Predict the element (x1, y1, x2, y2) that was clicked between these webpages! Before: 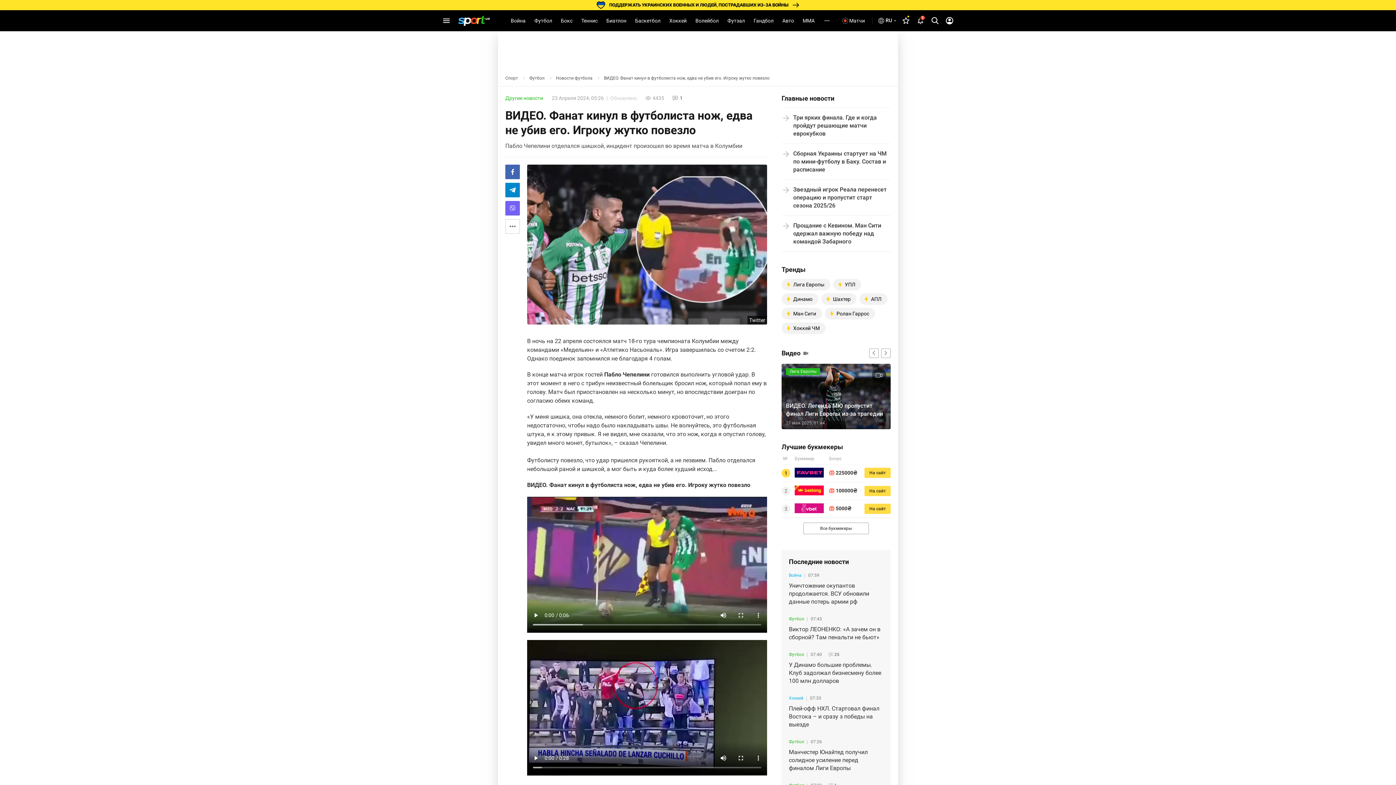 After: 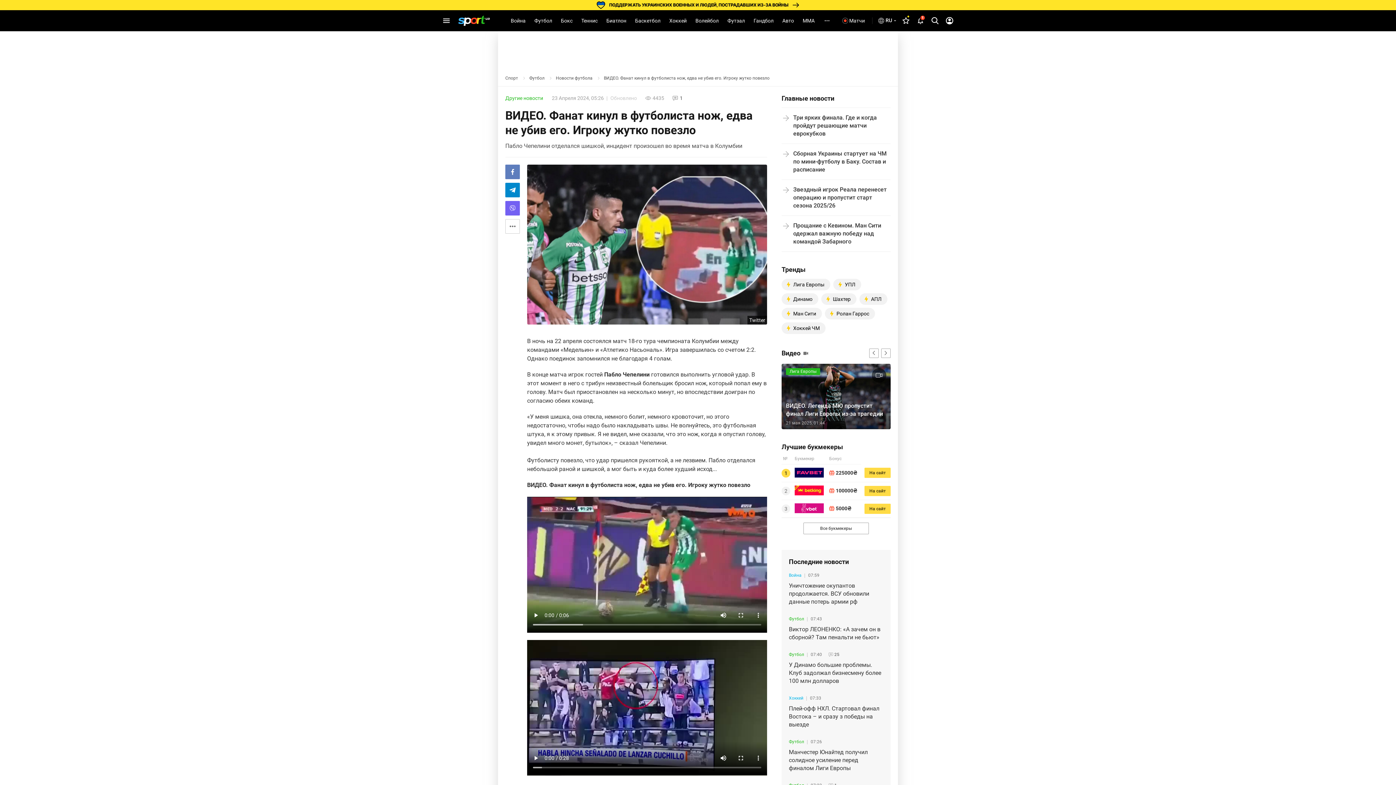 Action: bbox: (505, 164, 520, 179)